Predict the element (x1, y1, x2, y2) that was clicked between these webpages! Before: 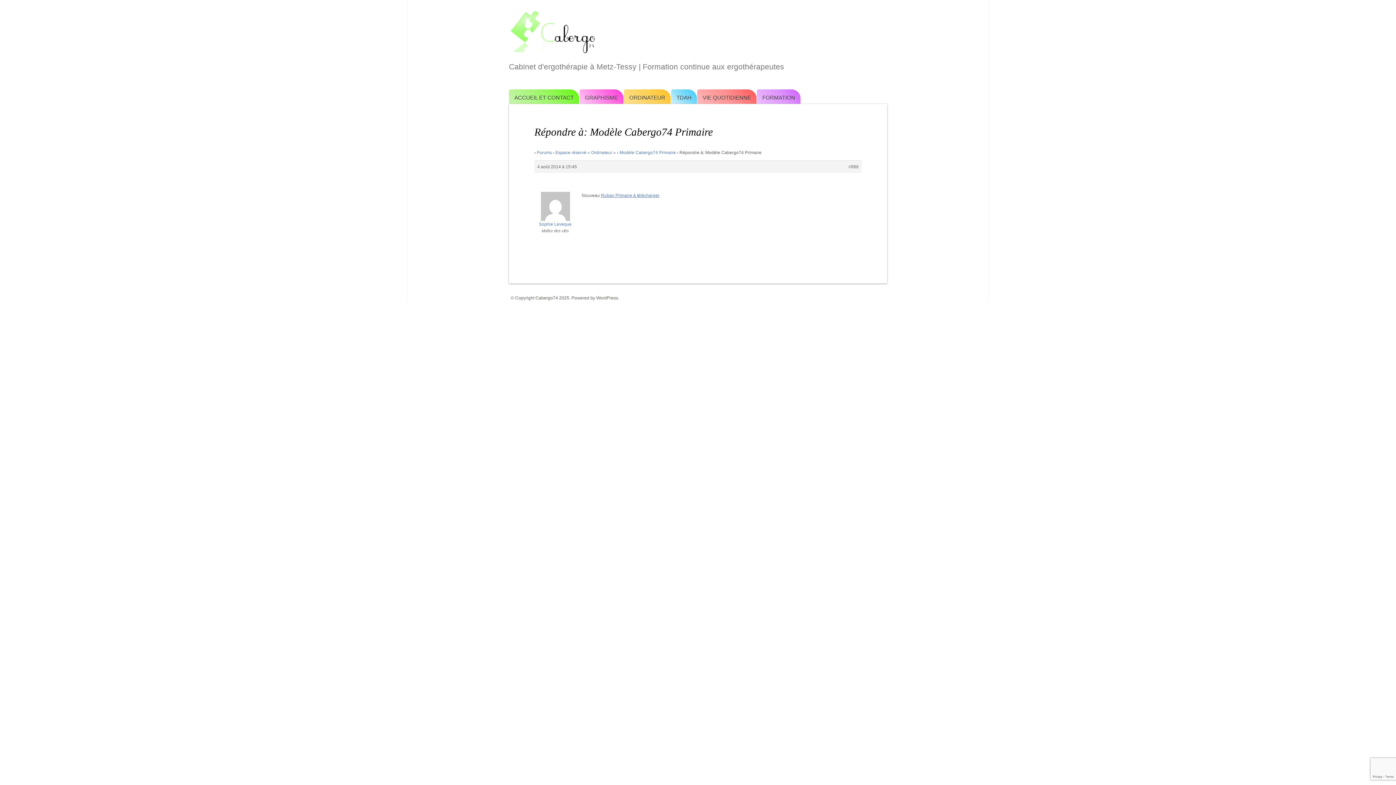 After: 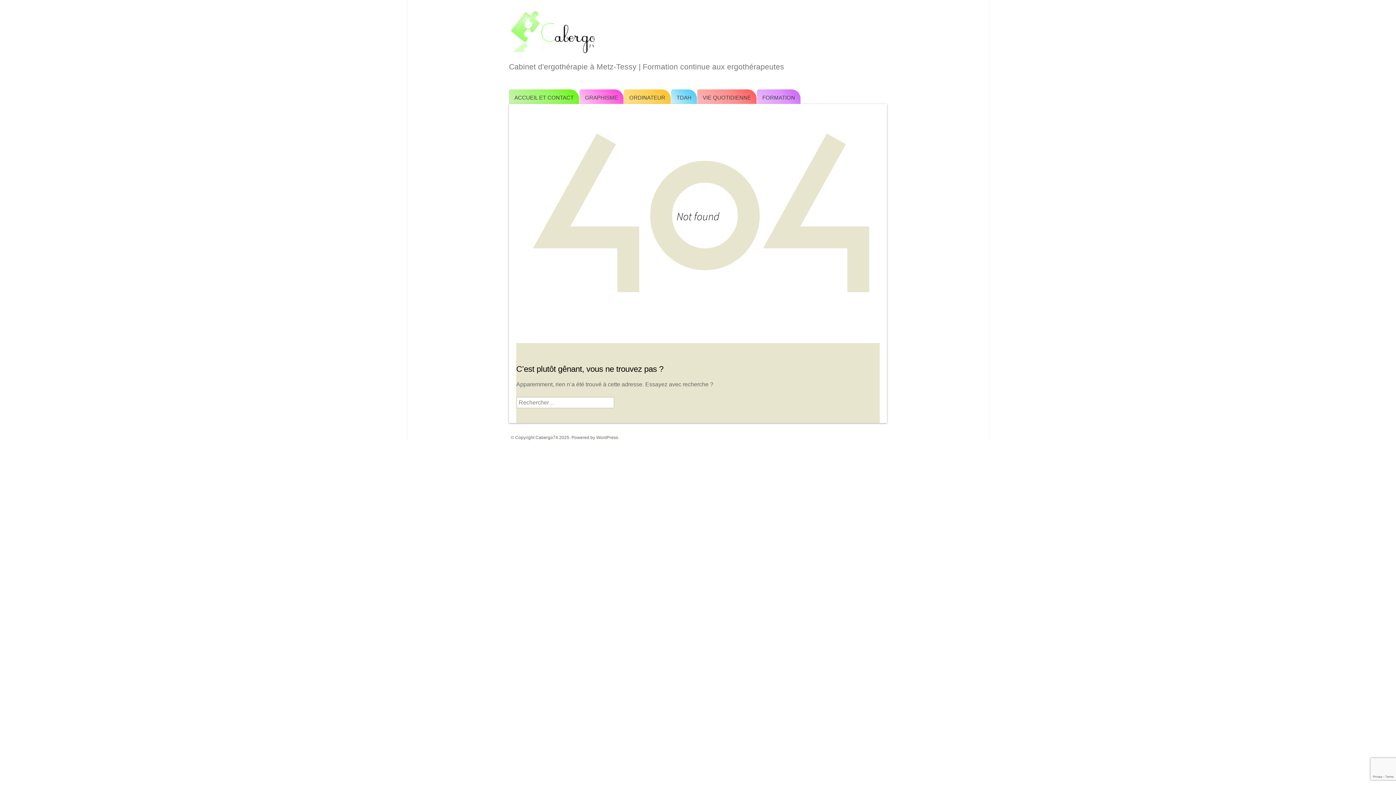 Action: label: Ruban Primaire à télécharger bbox: (601, 193, 659, 198)